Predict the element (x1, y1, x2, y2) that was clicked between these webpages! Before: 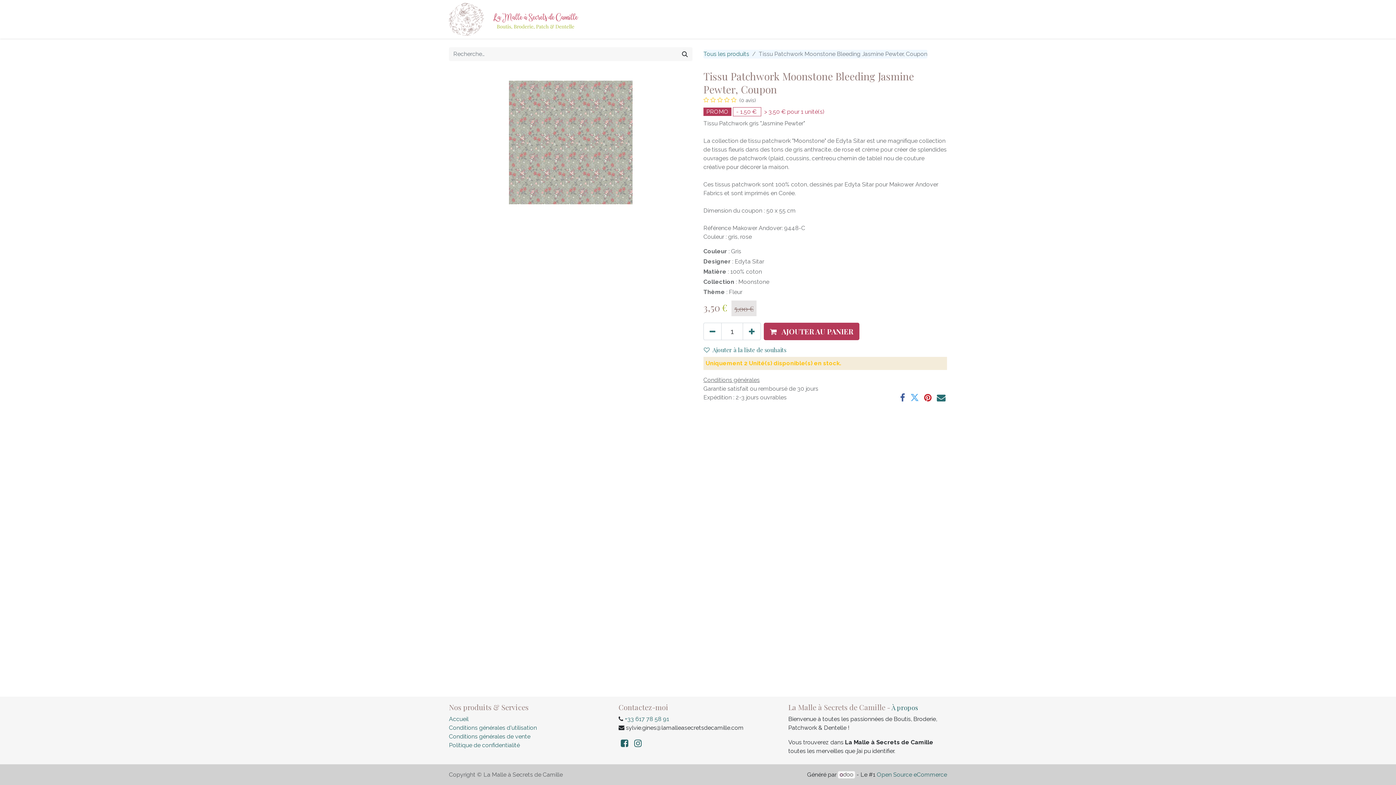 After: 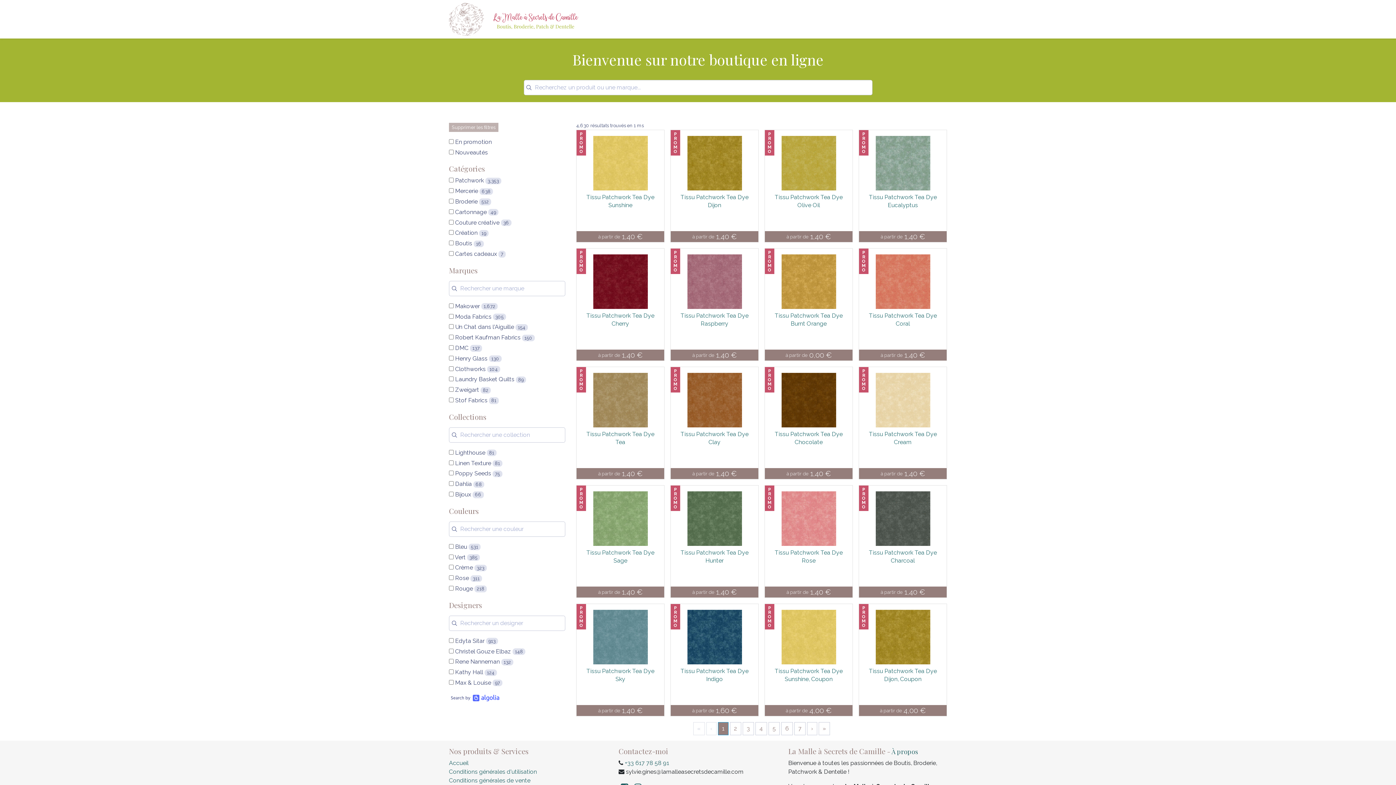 Action: bbox: (778, 12, 820, 26) label: Mes souhaits